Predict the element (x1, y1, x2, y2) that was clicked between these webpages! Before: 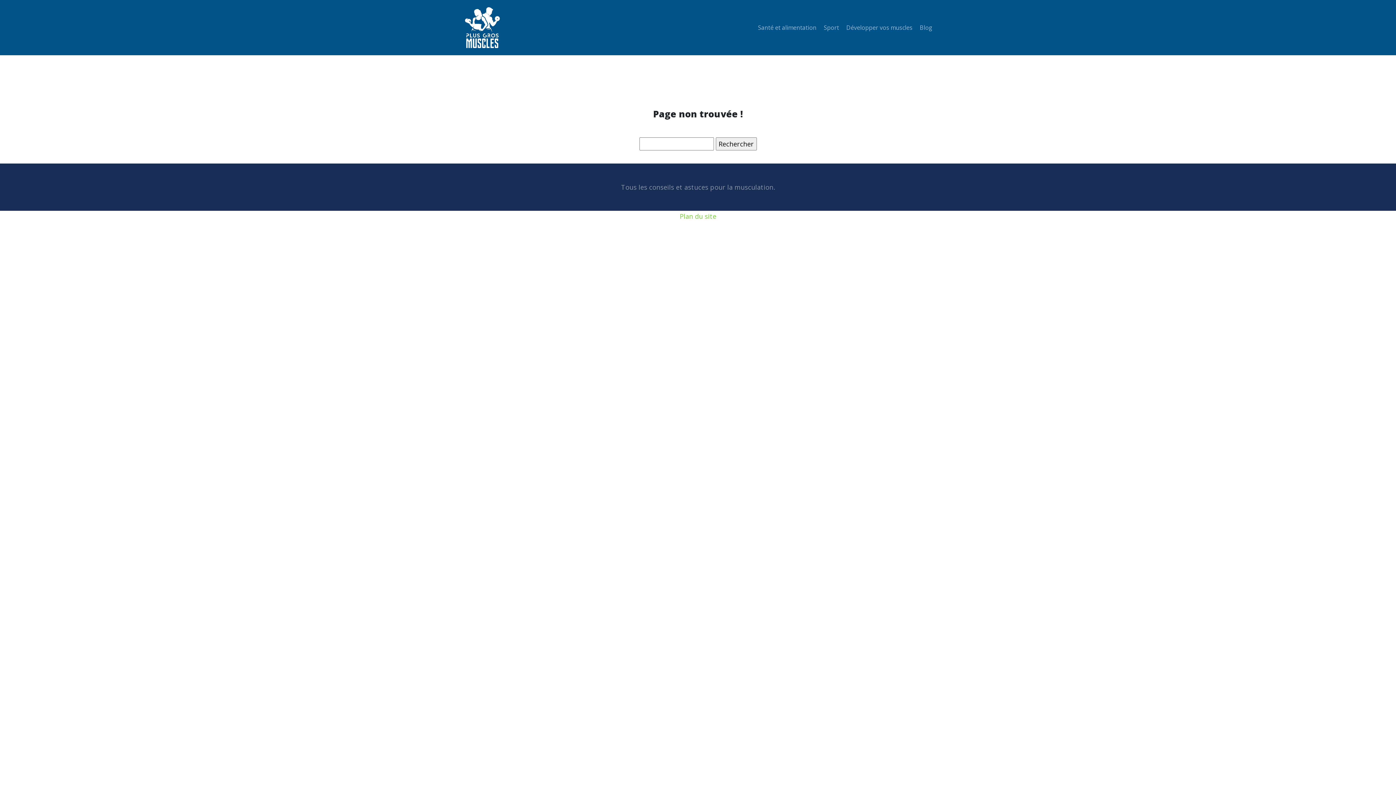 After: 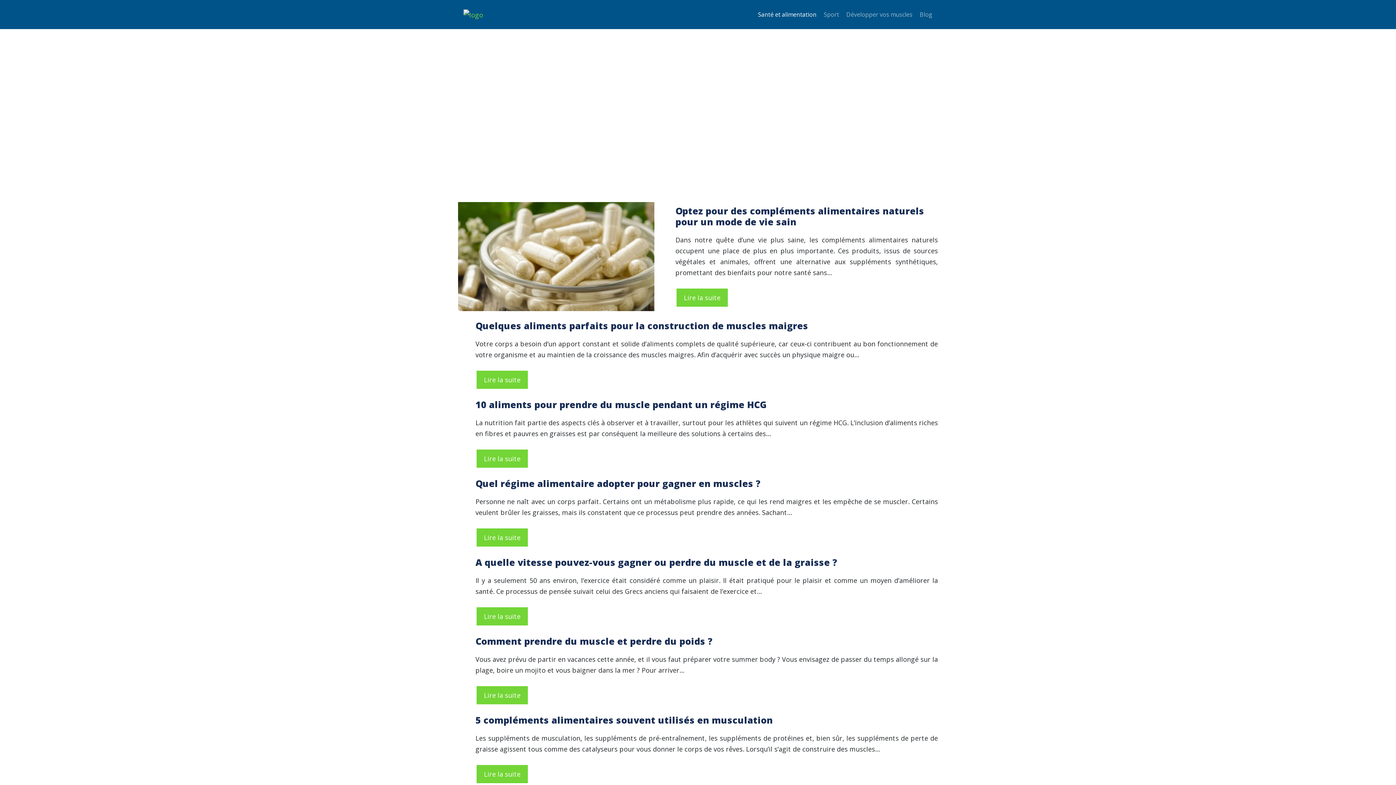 Action: label: Santé et alimentation bbox: (754, 19, 820, 35)